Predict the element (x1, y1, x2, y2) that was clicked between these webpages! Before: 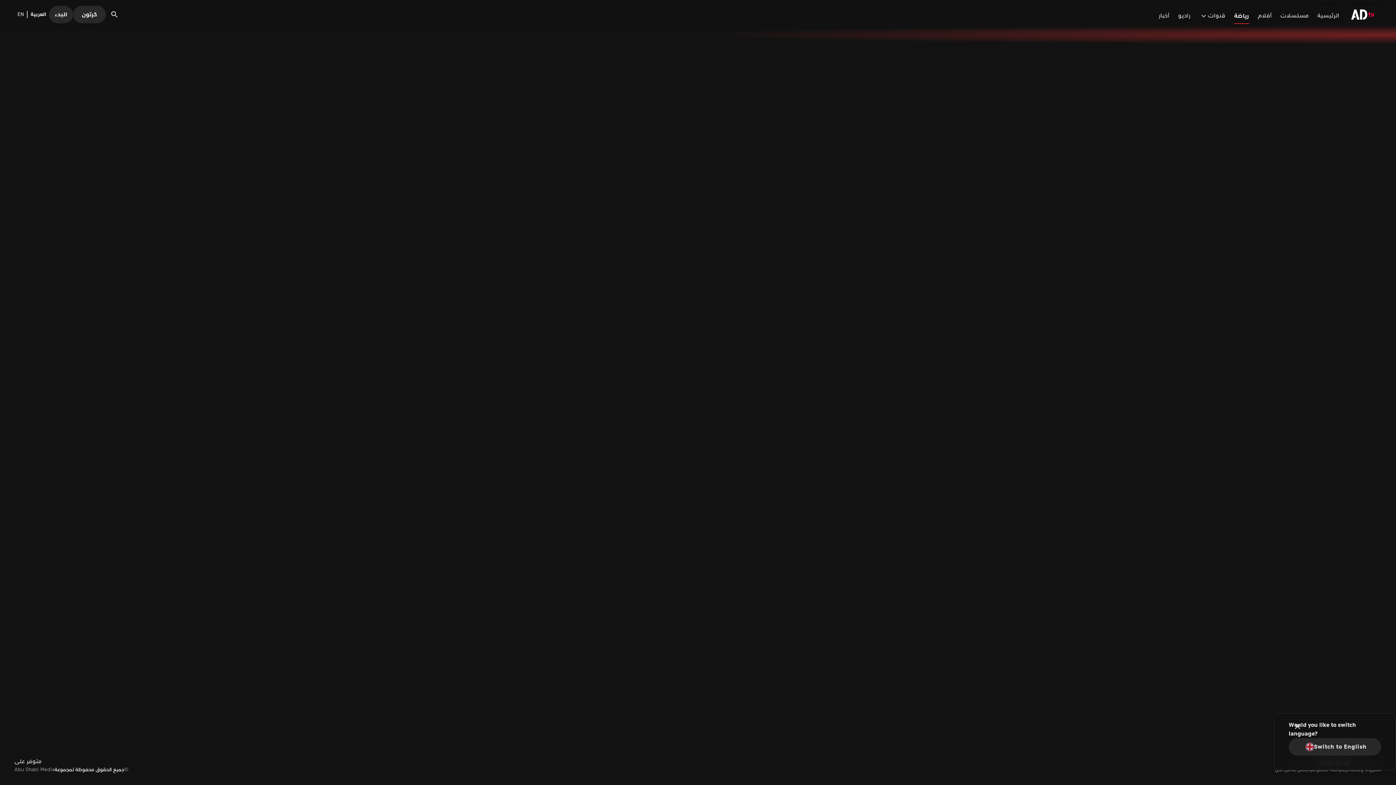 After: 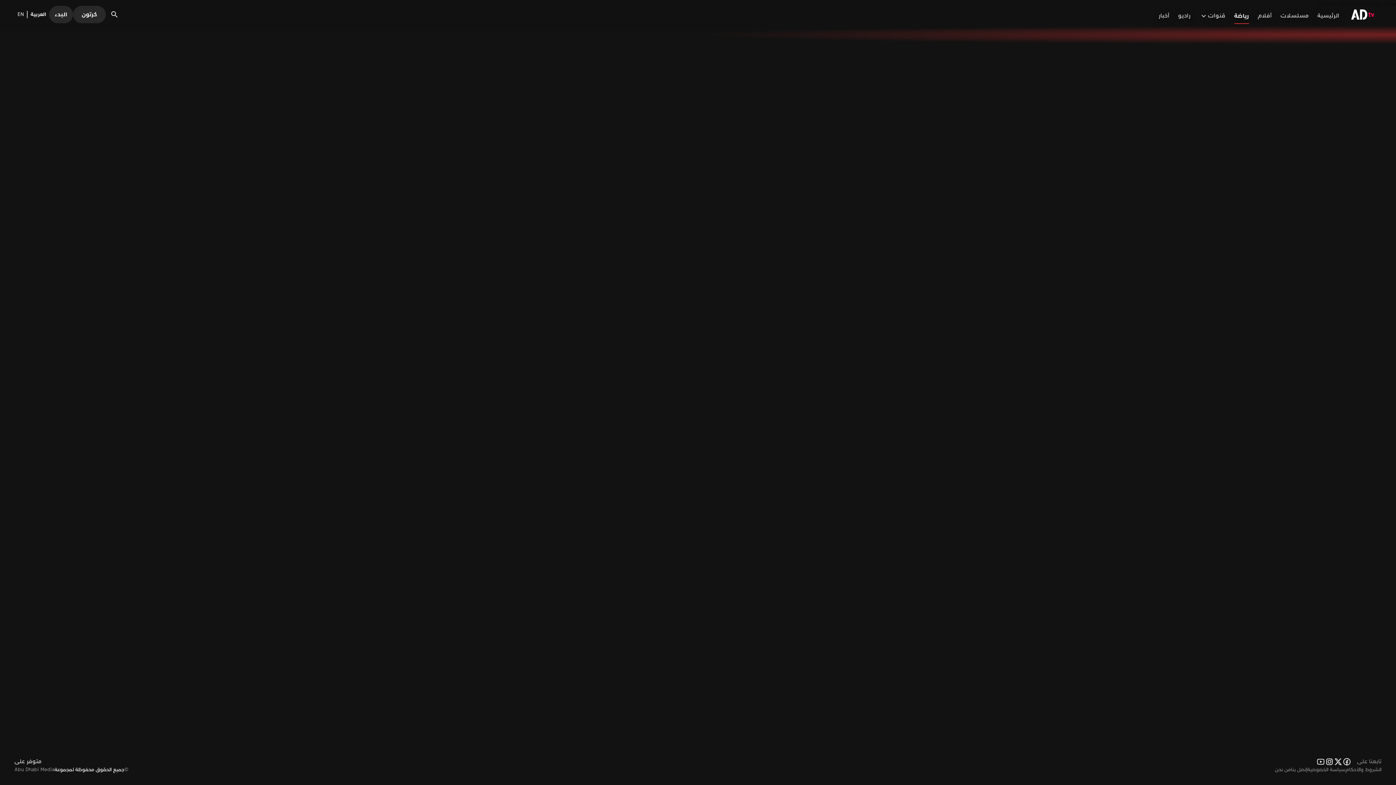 Action: label: العربية bbox: (26, 10, 47, 18)